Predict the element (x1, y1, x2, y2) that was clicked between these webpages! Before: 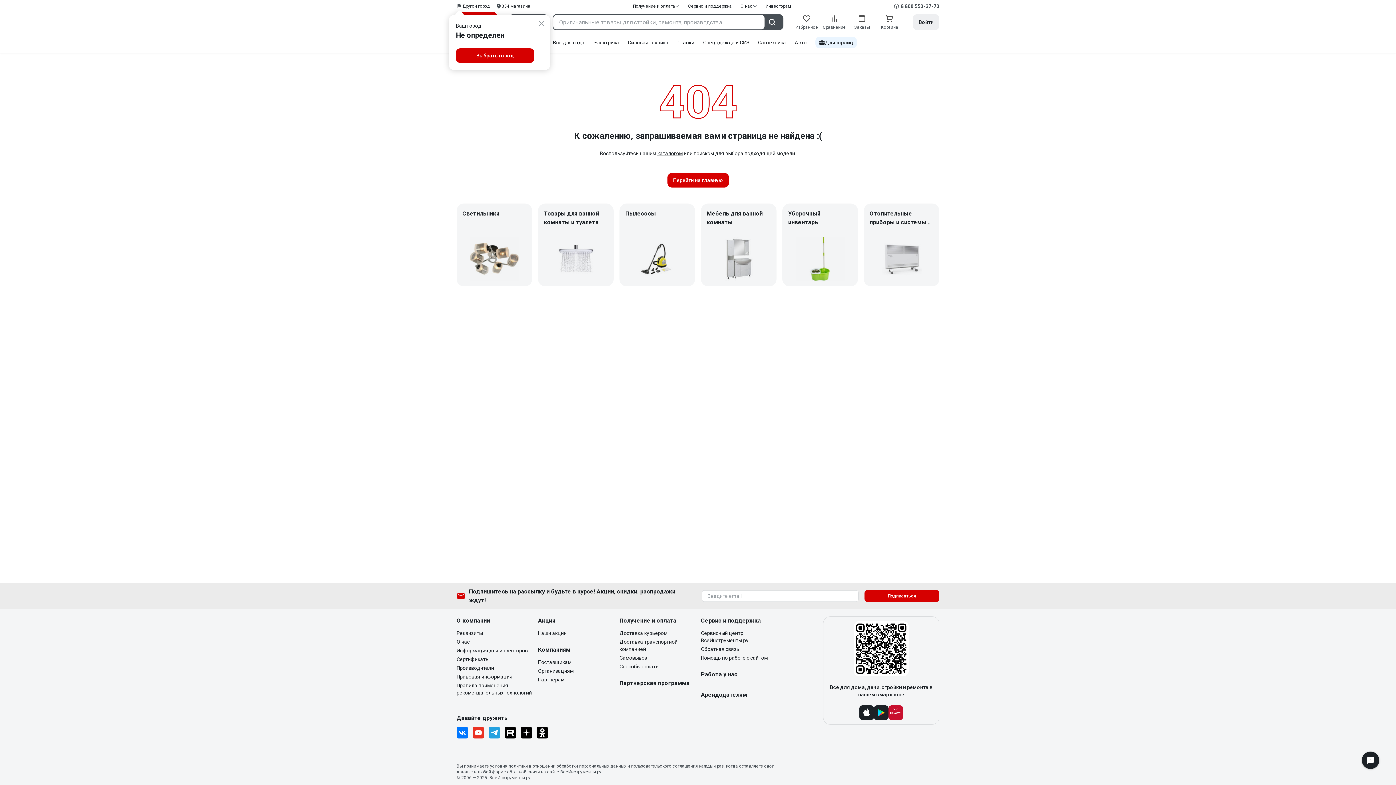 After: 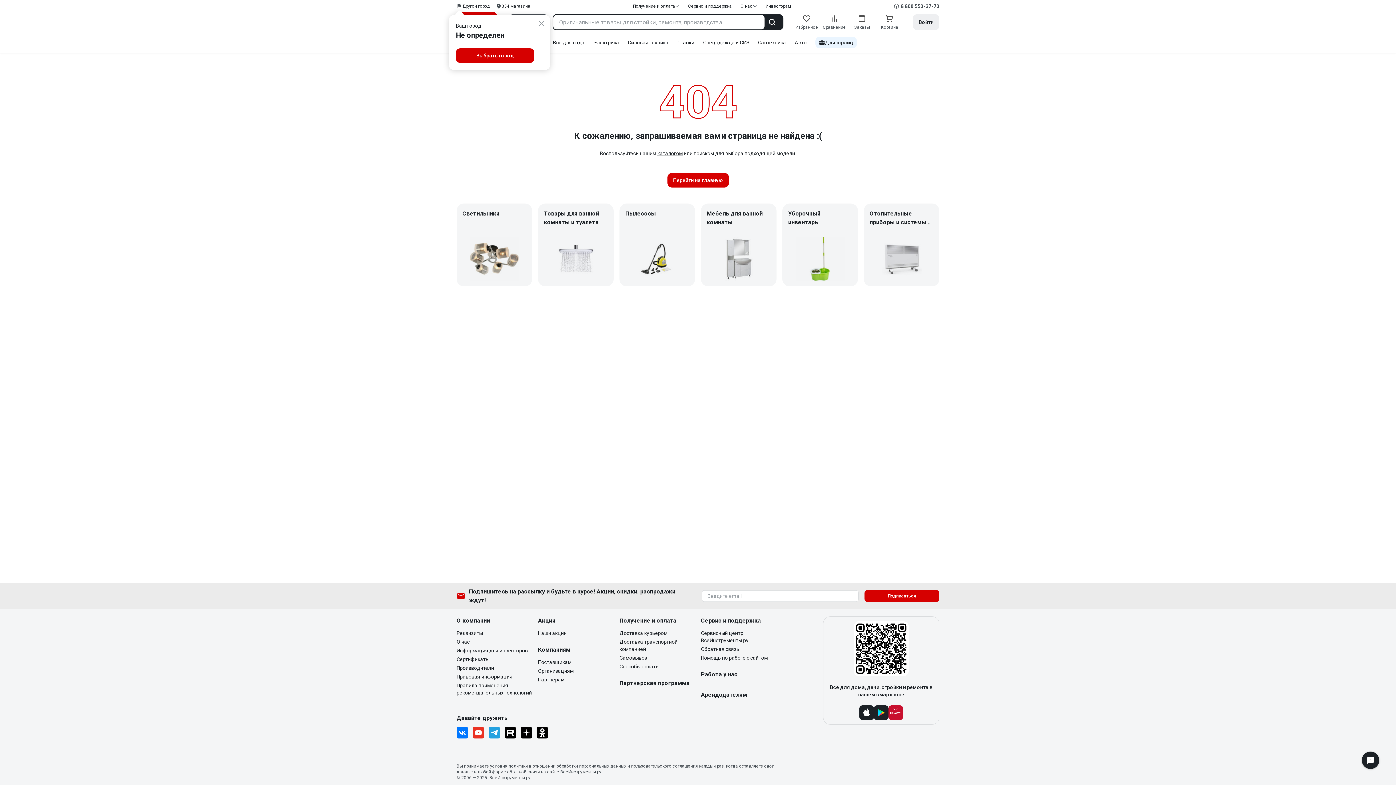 Action: bbox: (758, 14, 783, 30)